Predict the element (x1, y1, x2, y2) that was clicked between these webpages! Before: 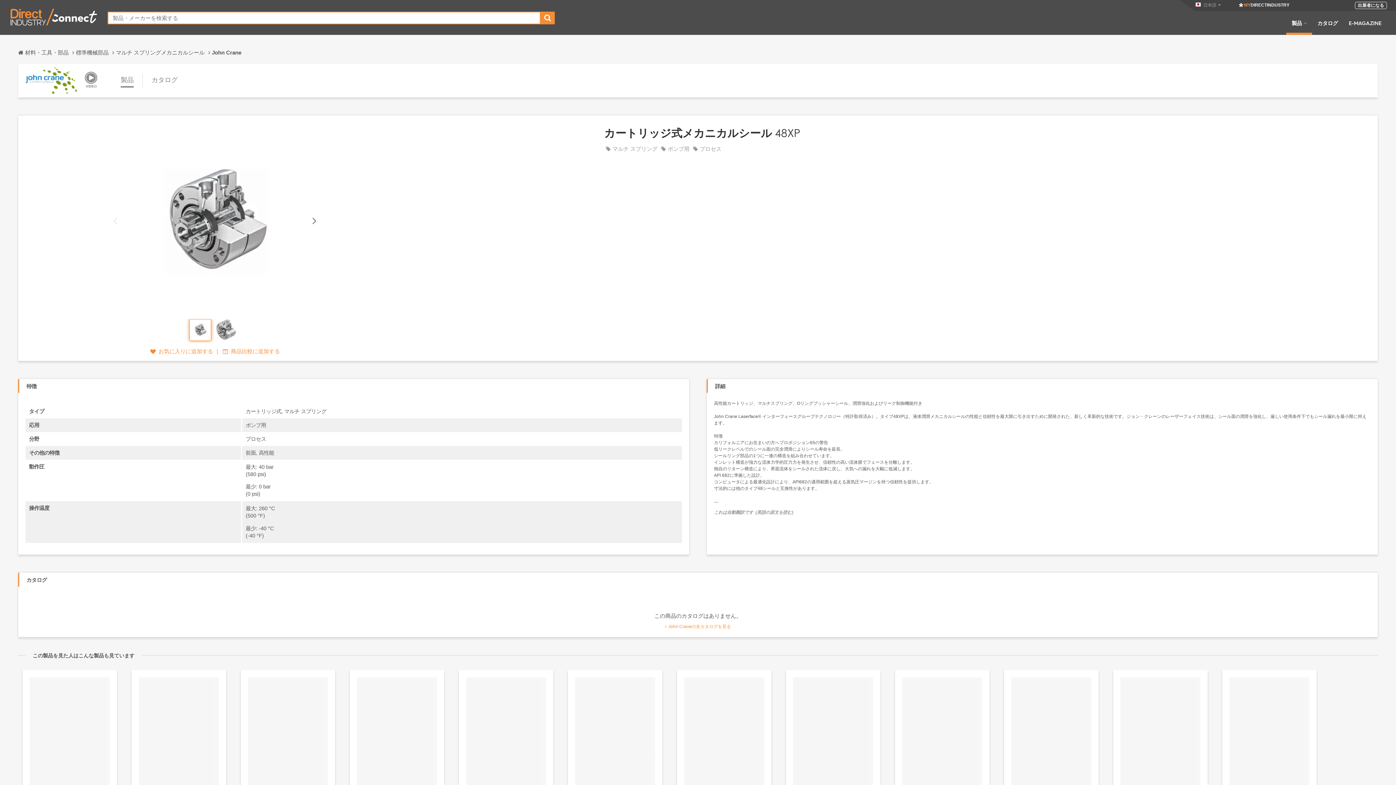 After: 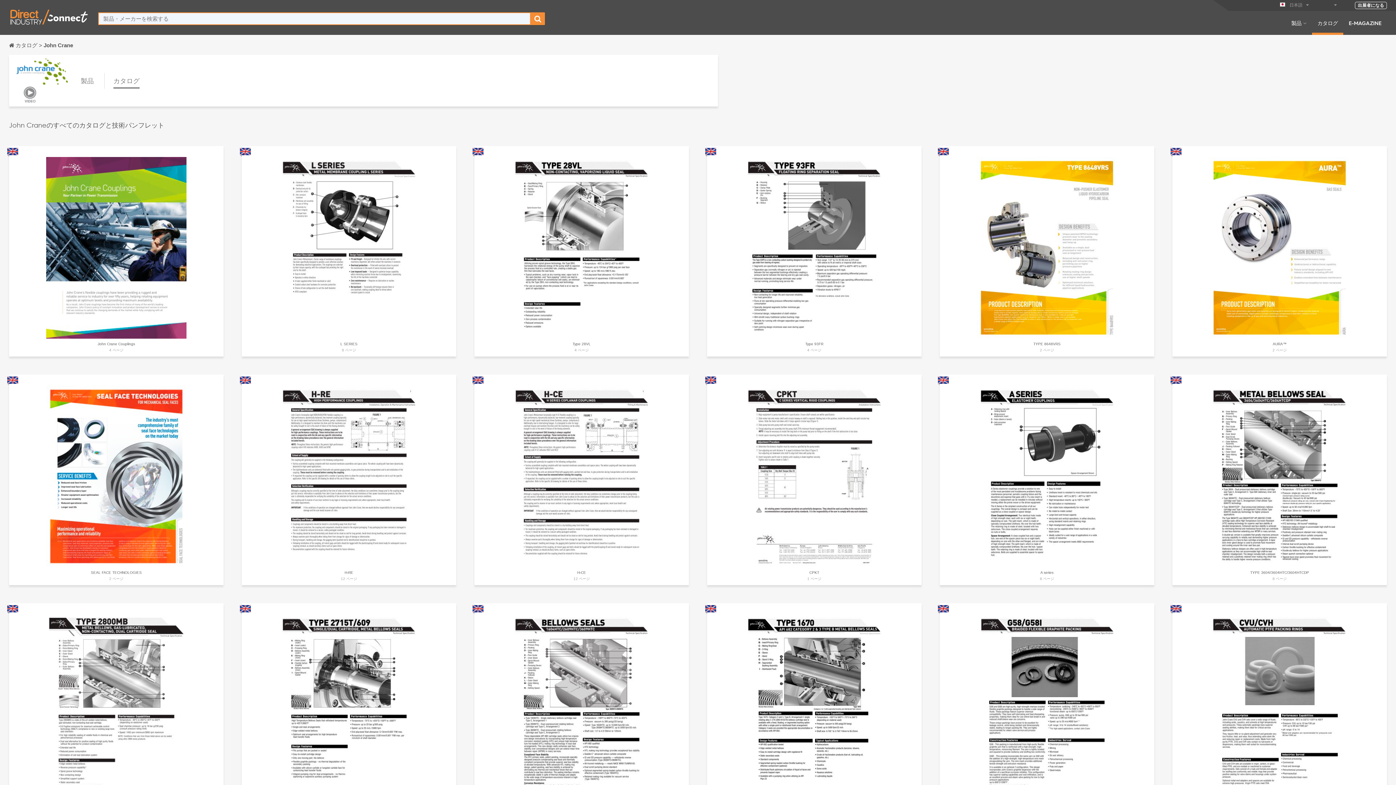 Action: label: John Craneの全カタログを見る bbox: (25, 623, 1370, 630)